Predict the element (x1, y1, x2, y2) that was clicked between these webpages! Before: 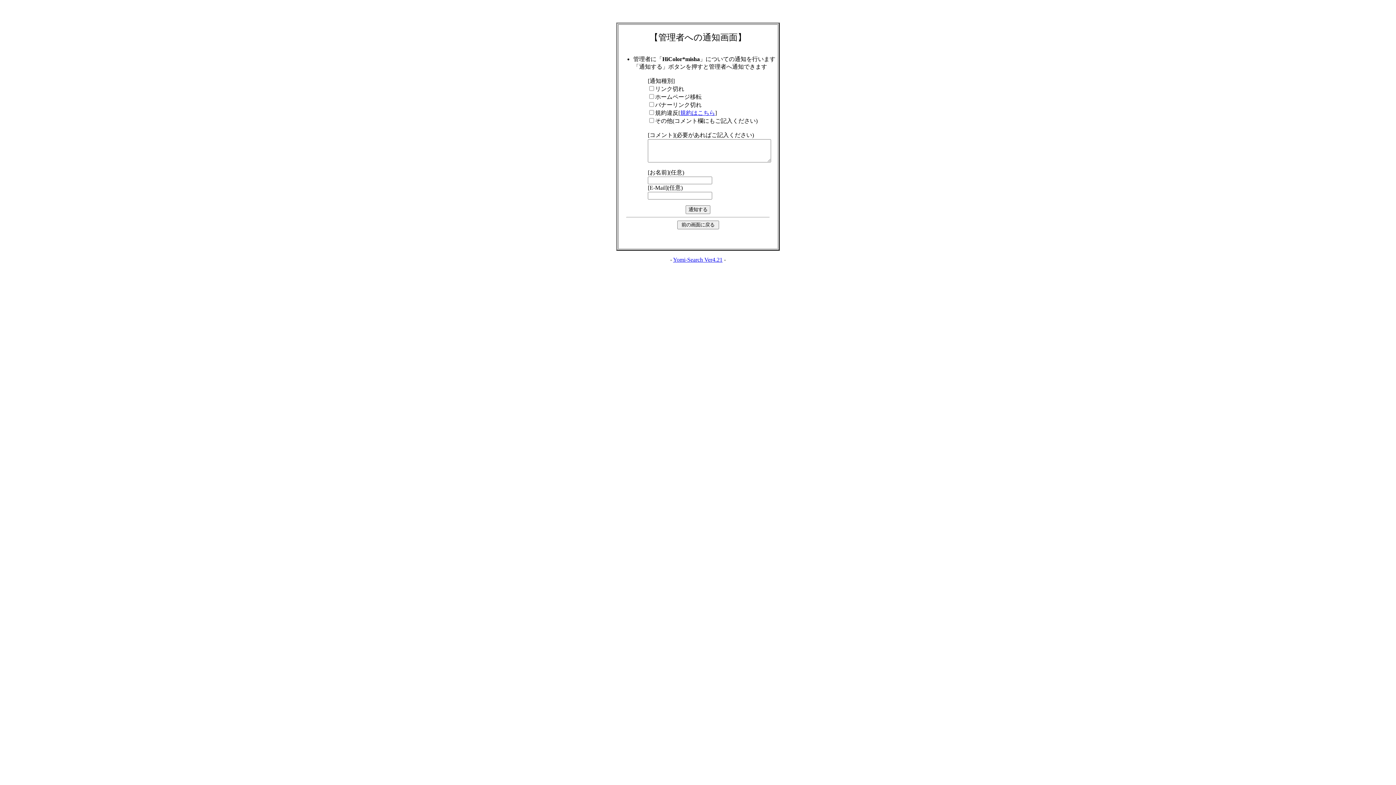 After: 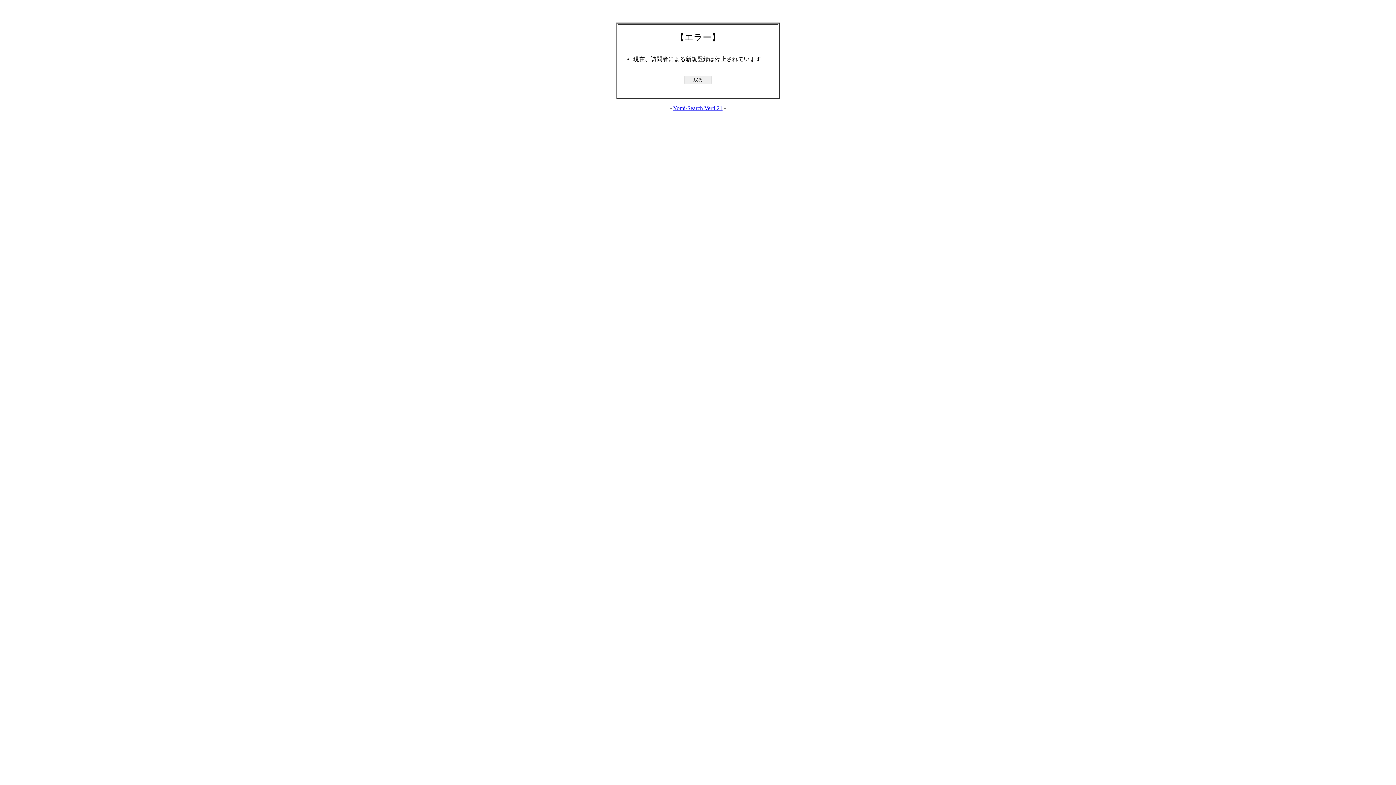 Action: bbox: (680, 109, 715, 116) label: 規約はこちら